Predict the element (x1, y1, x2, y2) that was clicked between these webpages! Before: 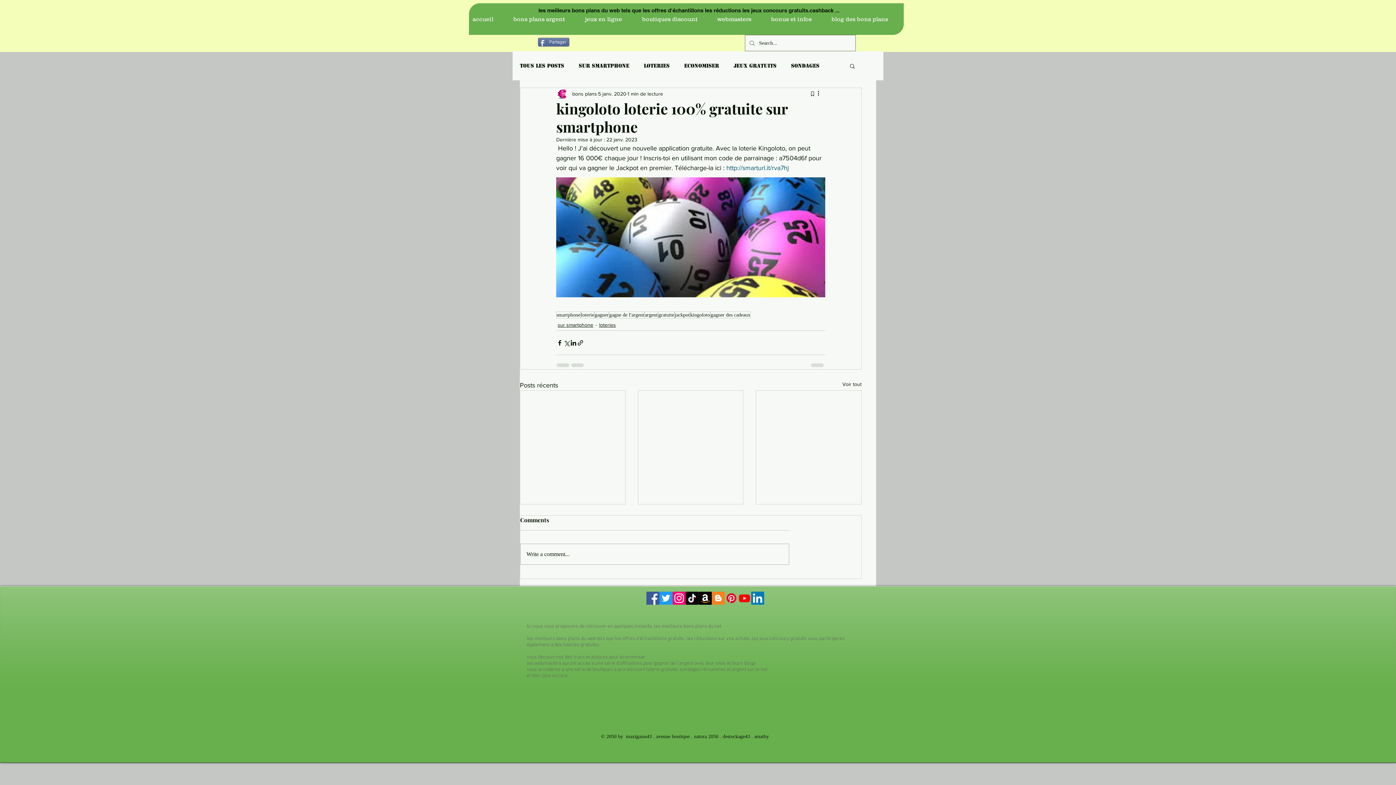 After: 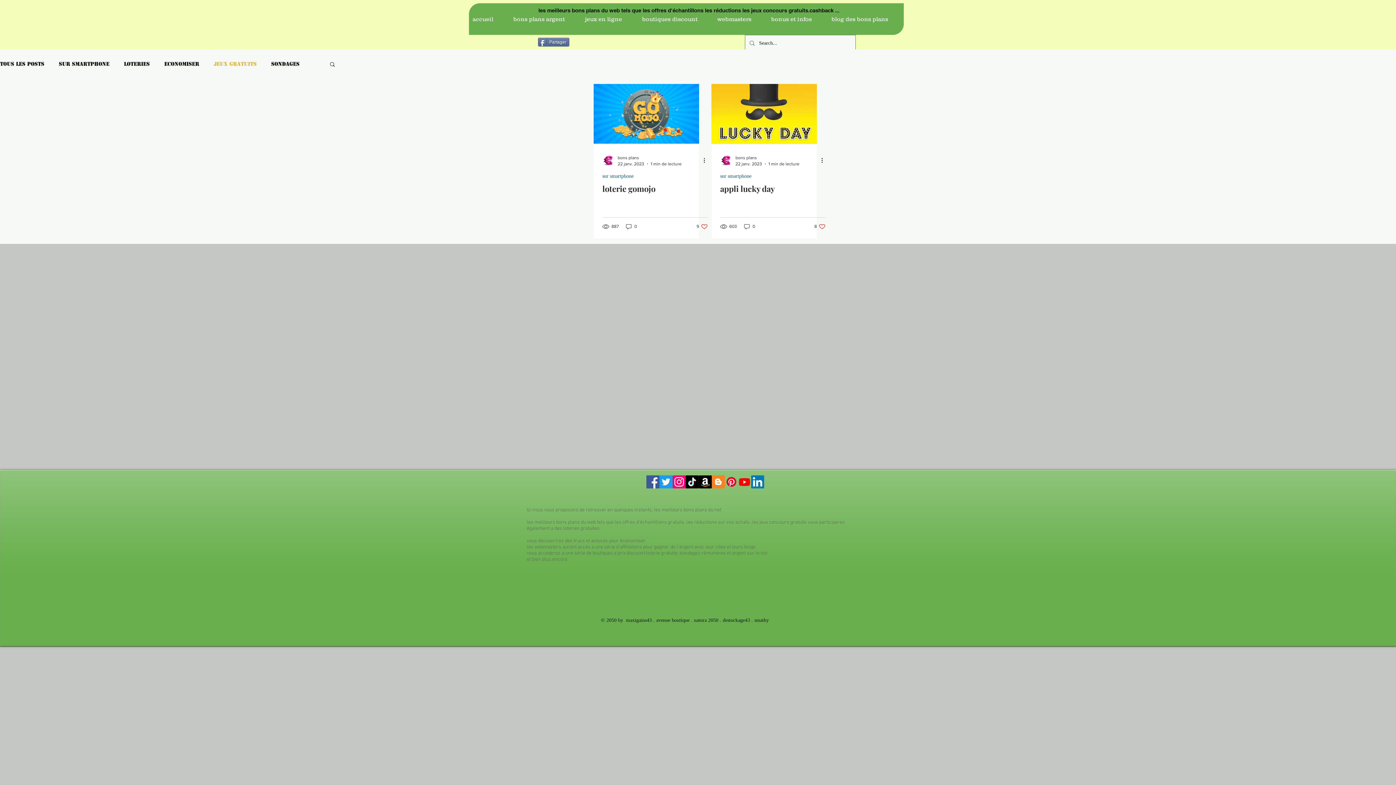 Action: bbox: (733, 62, 776, 68) label: jeux gratuits